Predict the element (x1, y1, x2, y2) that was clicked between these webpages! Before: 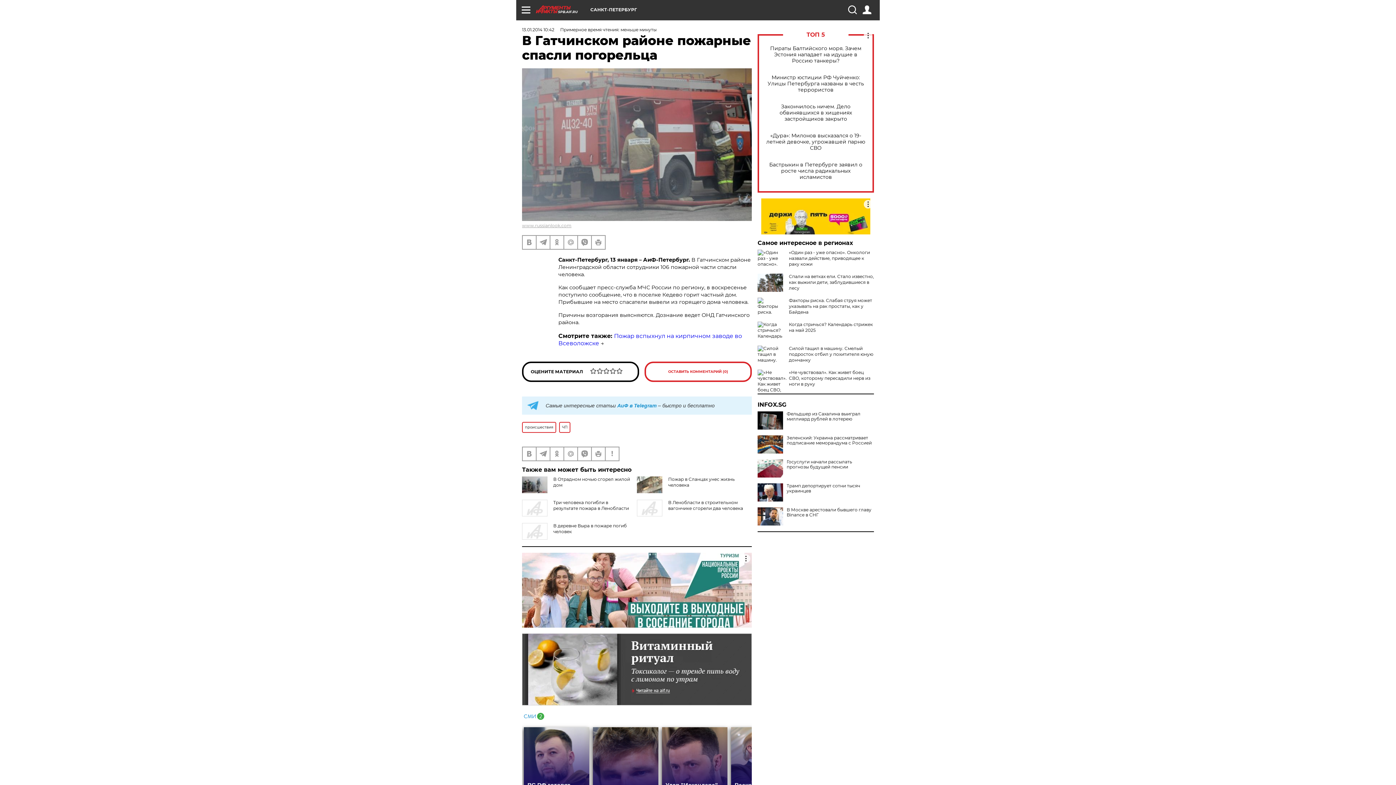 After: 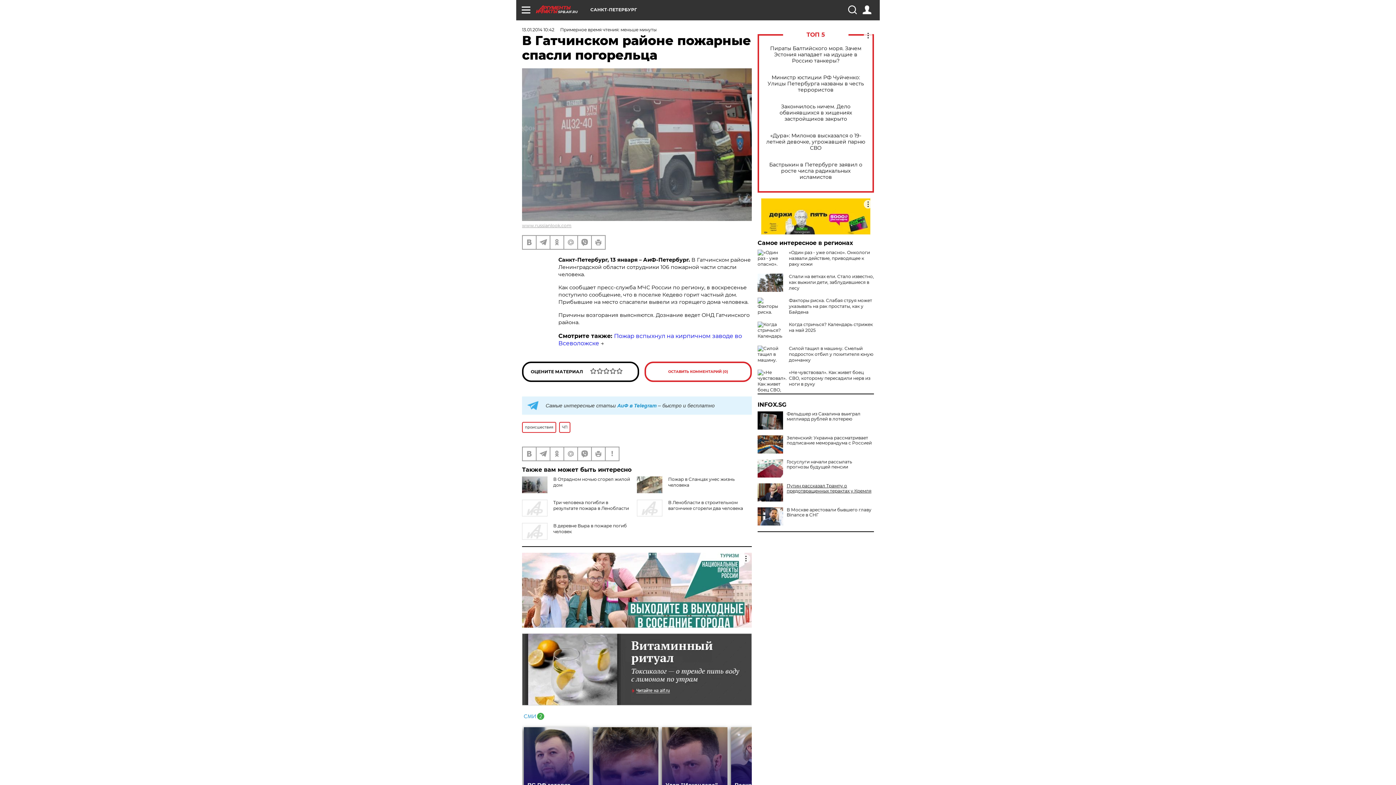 Action: bbox: (757, 483, 874, 493) label: Трамп депортирует сотни тысяч украинцев